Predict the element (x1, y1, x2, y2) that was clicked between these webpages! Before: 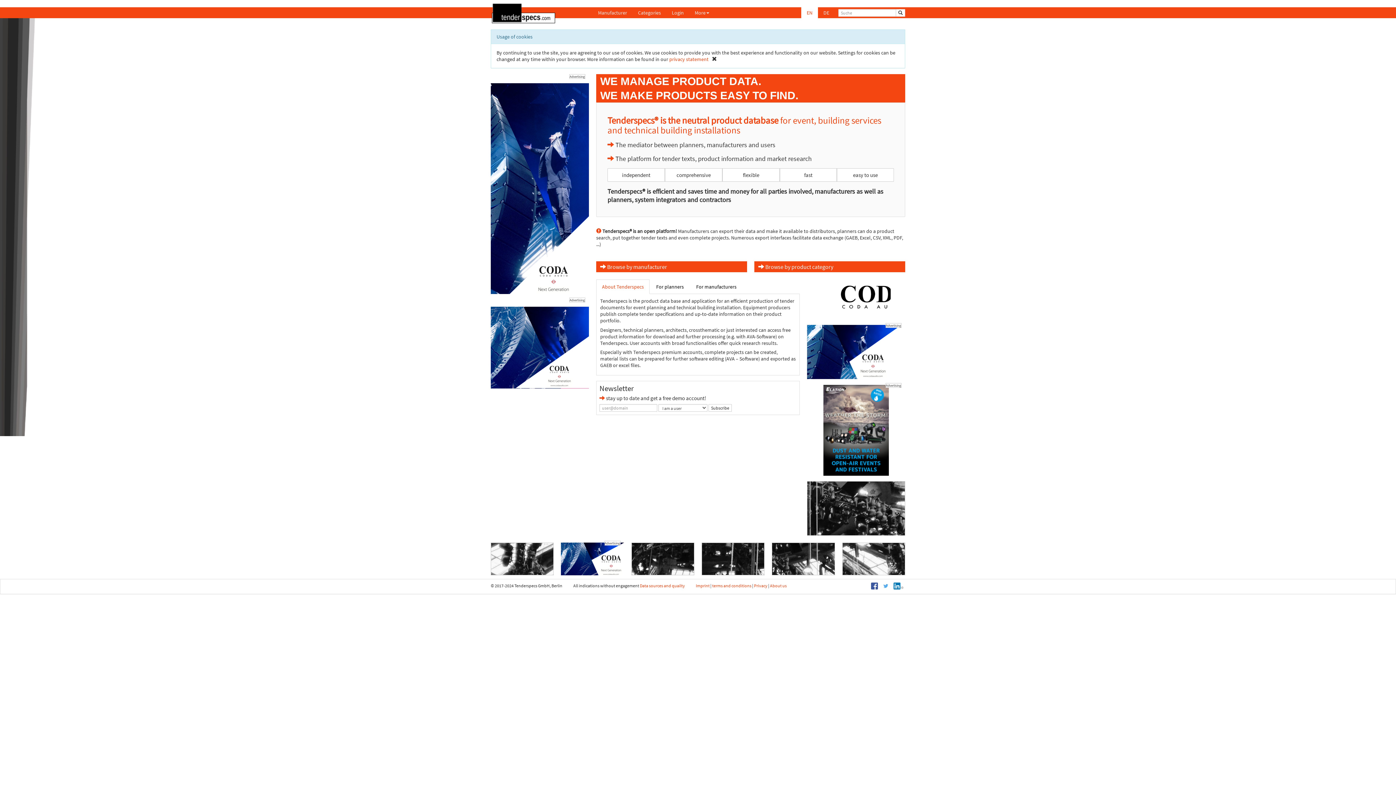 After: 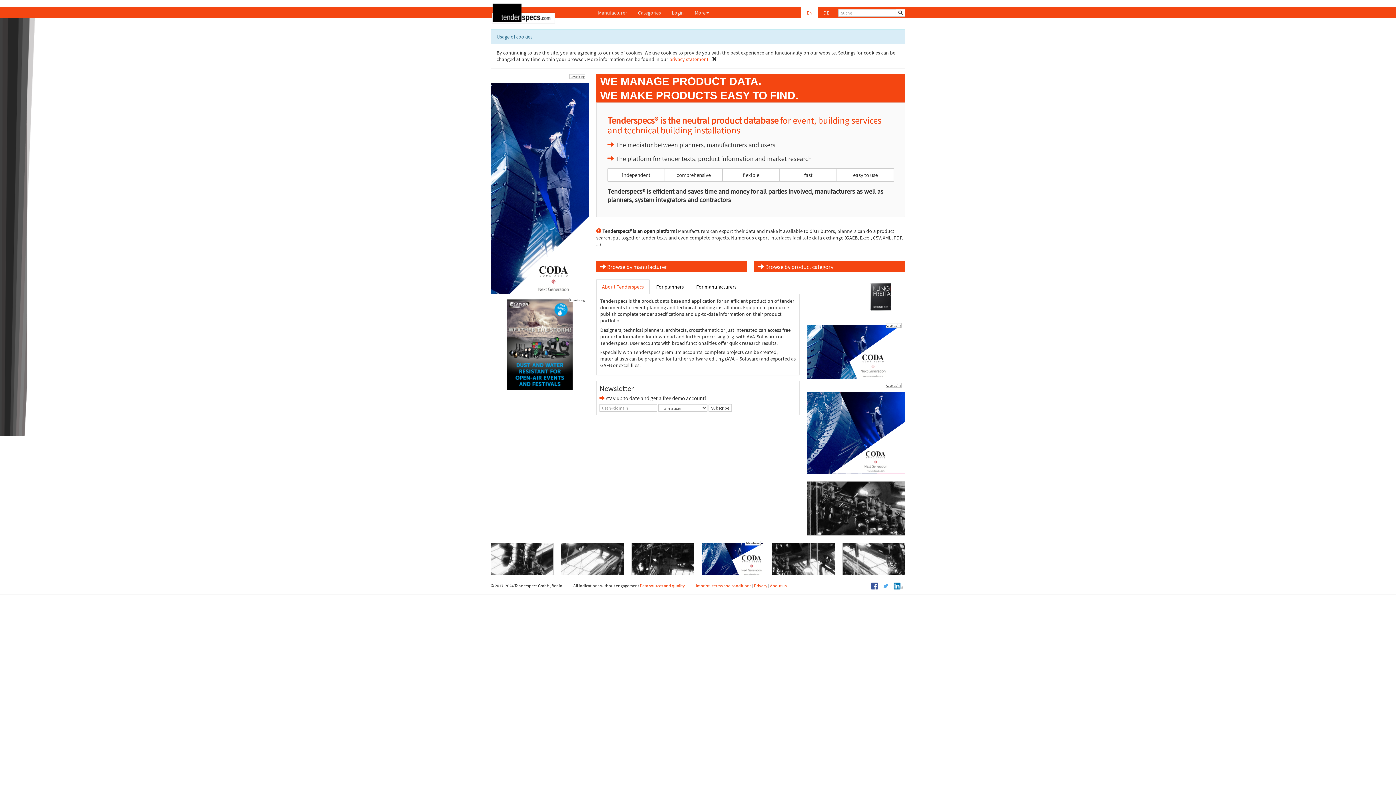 Action: bbox: (801, 7, 818, 18) label: EN